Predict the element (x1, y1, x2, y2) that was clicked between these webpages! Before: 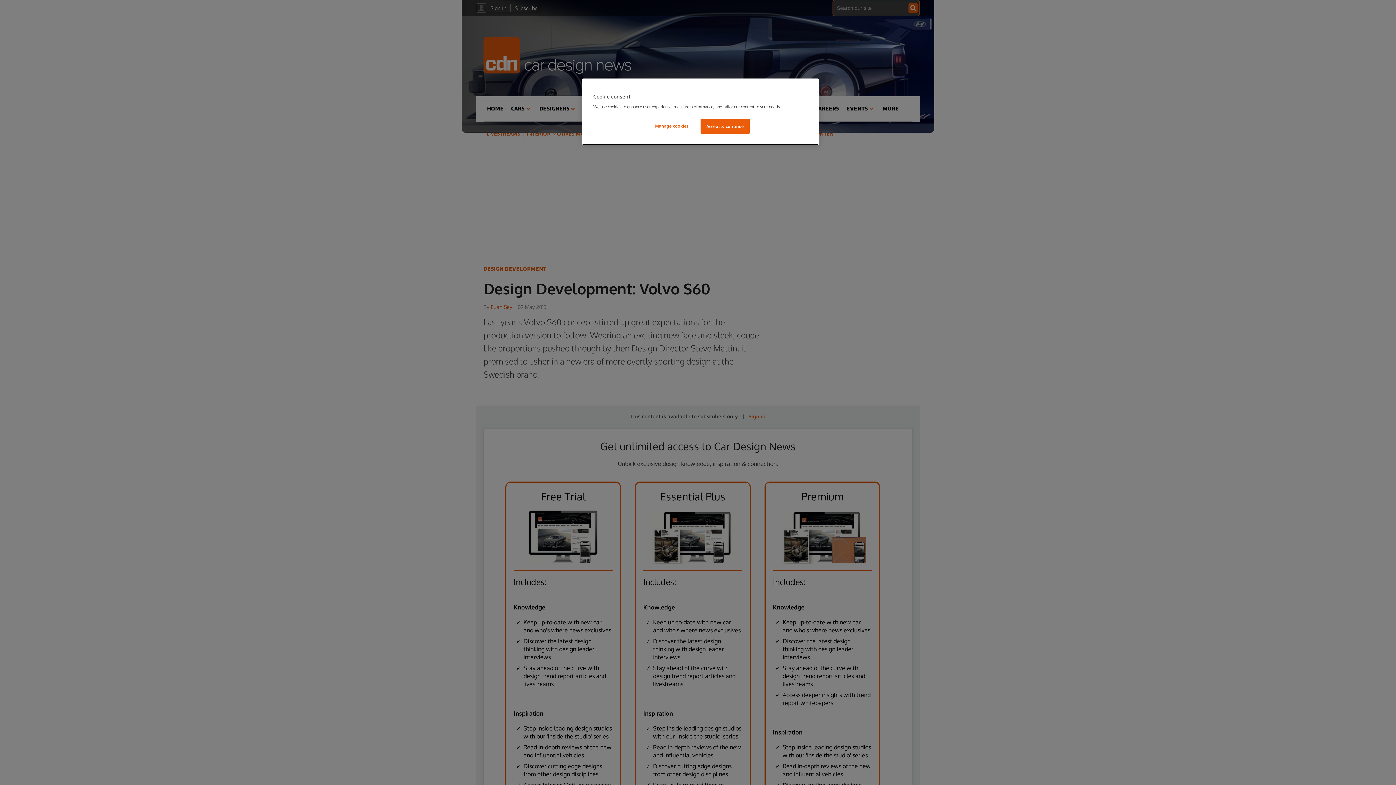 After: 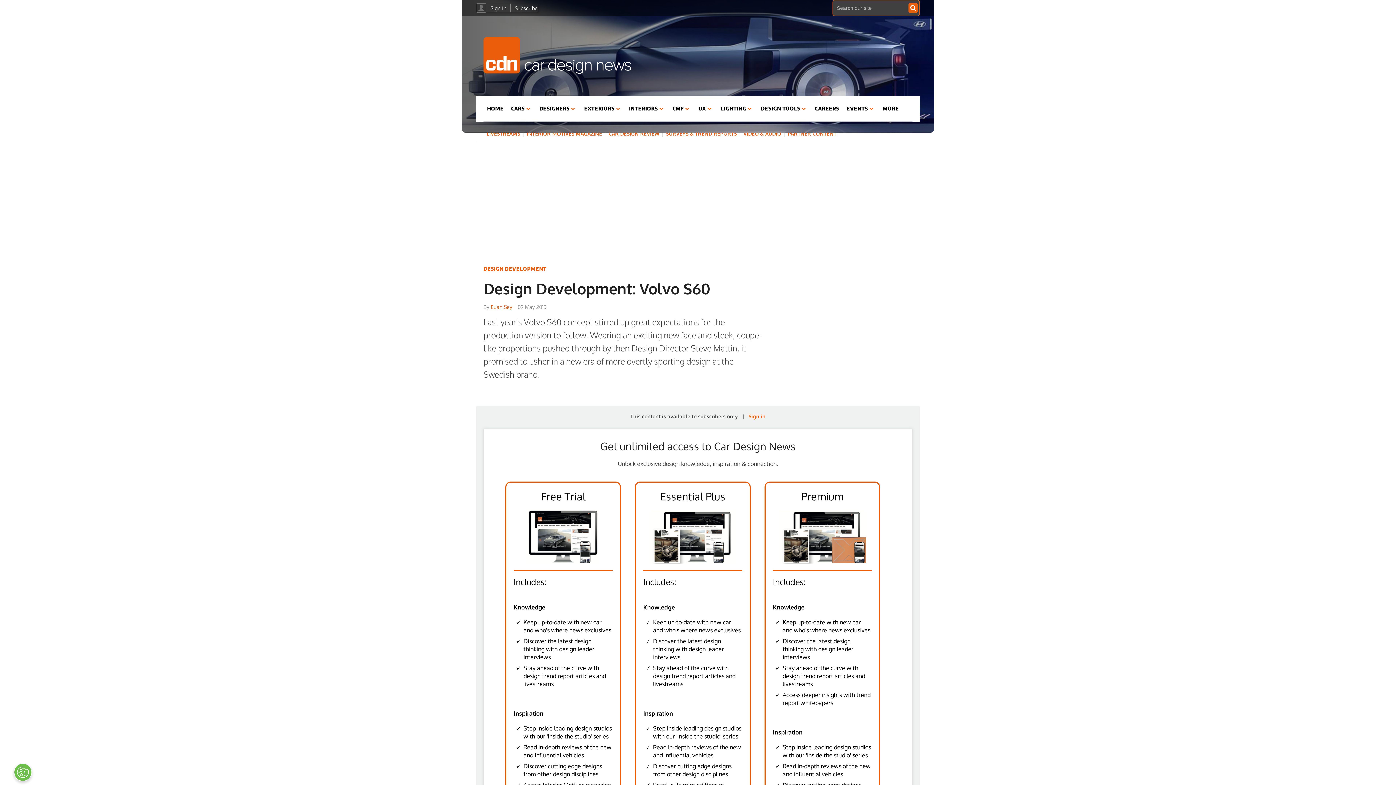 Action: bbox: (700, 118, 749, 133) label: Accept & continue